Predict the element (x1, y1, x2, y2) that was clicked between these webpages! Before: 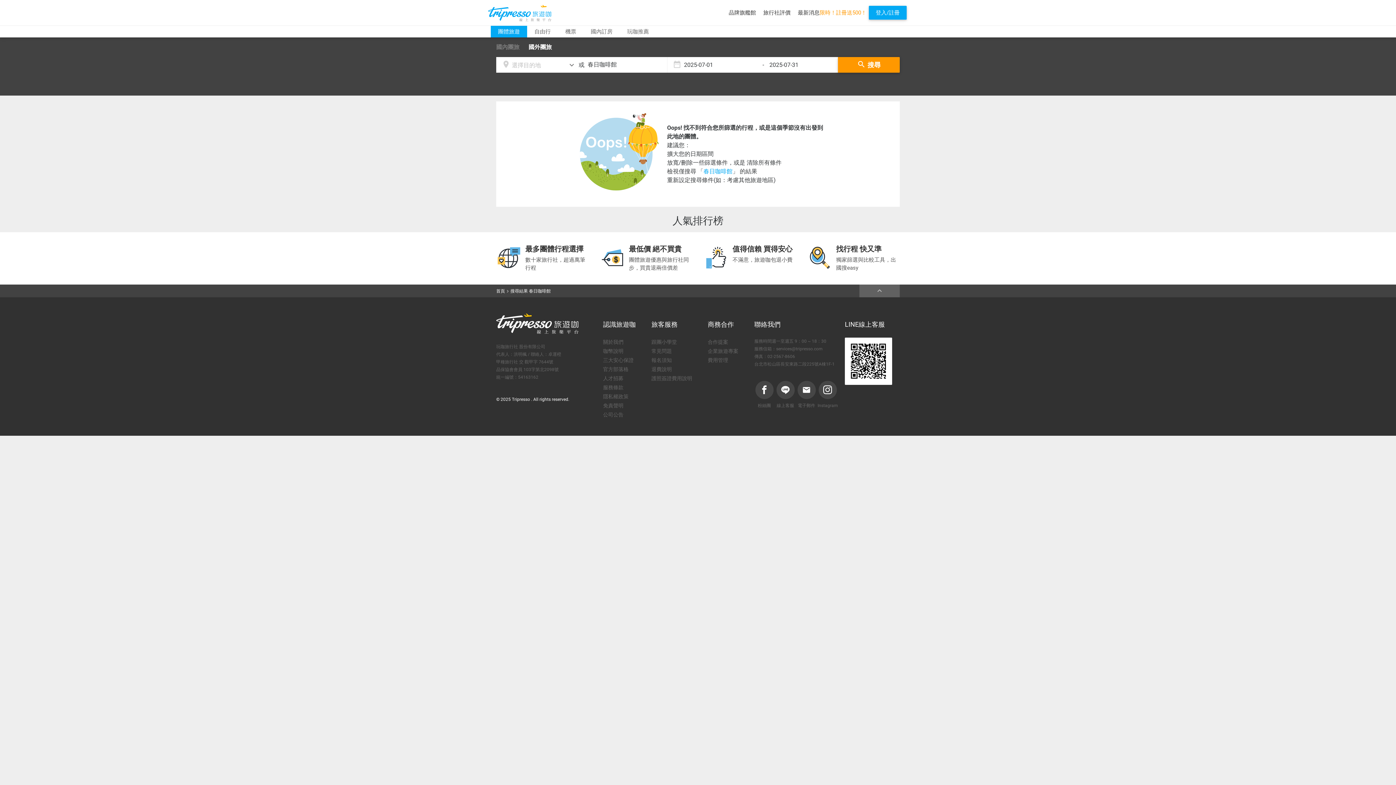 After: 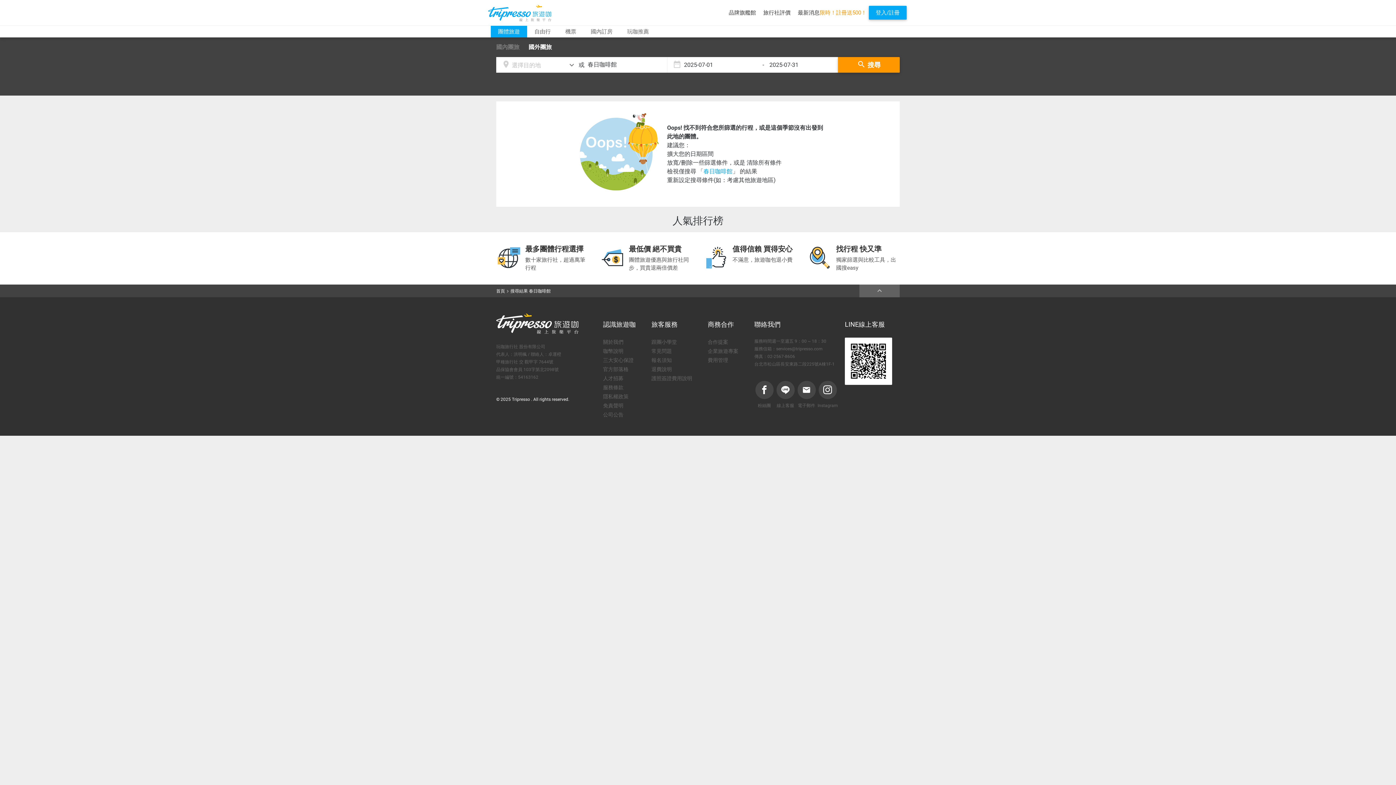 Action: bbox: (845, 232, 892, 238)